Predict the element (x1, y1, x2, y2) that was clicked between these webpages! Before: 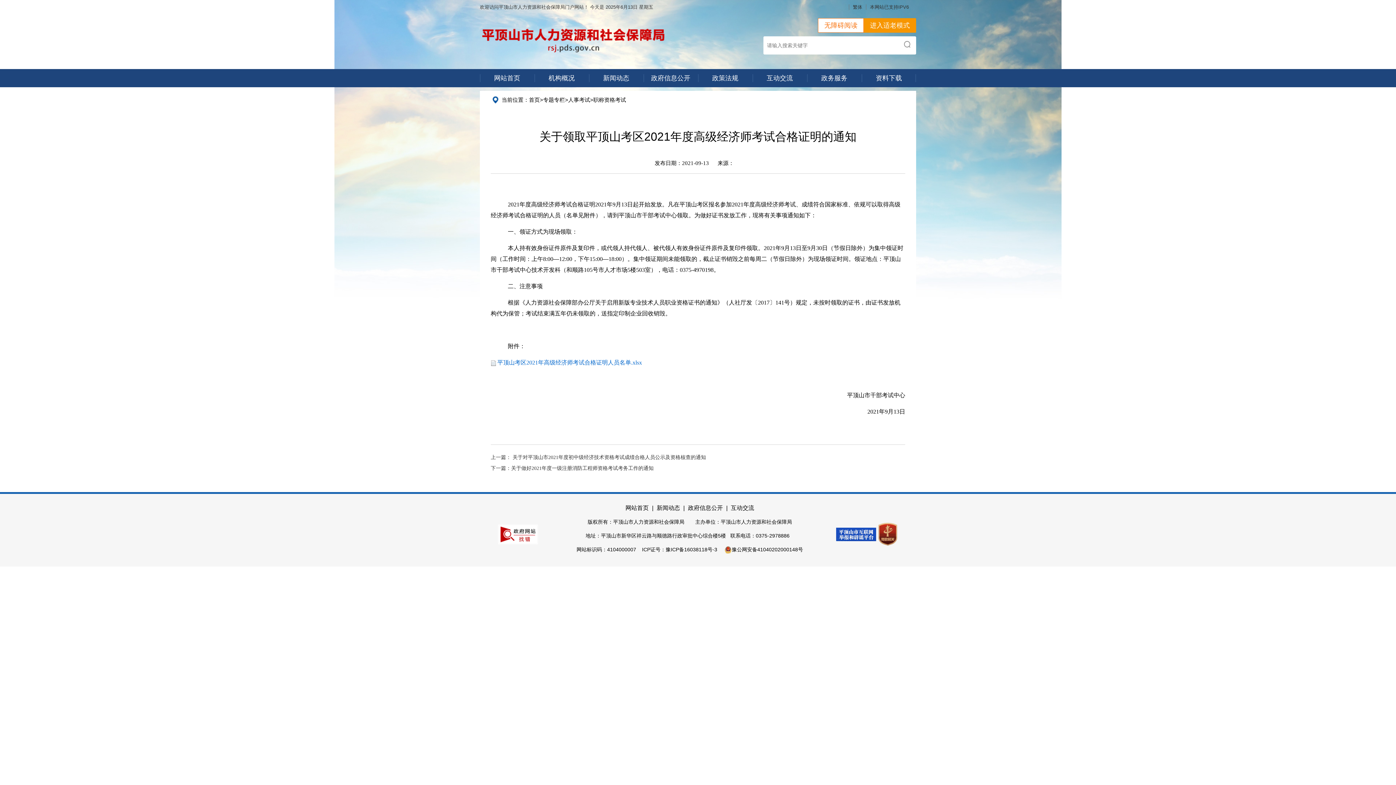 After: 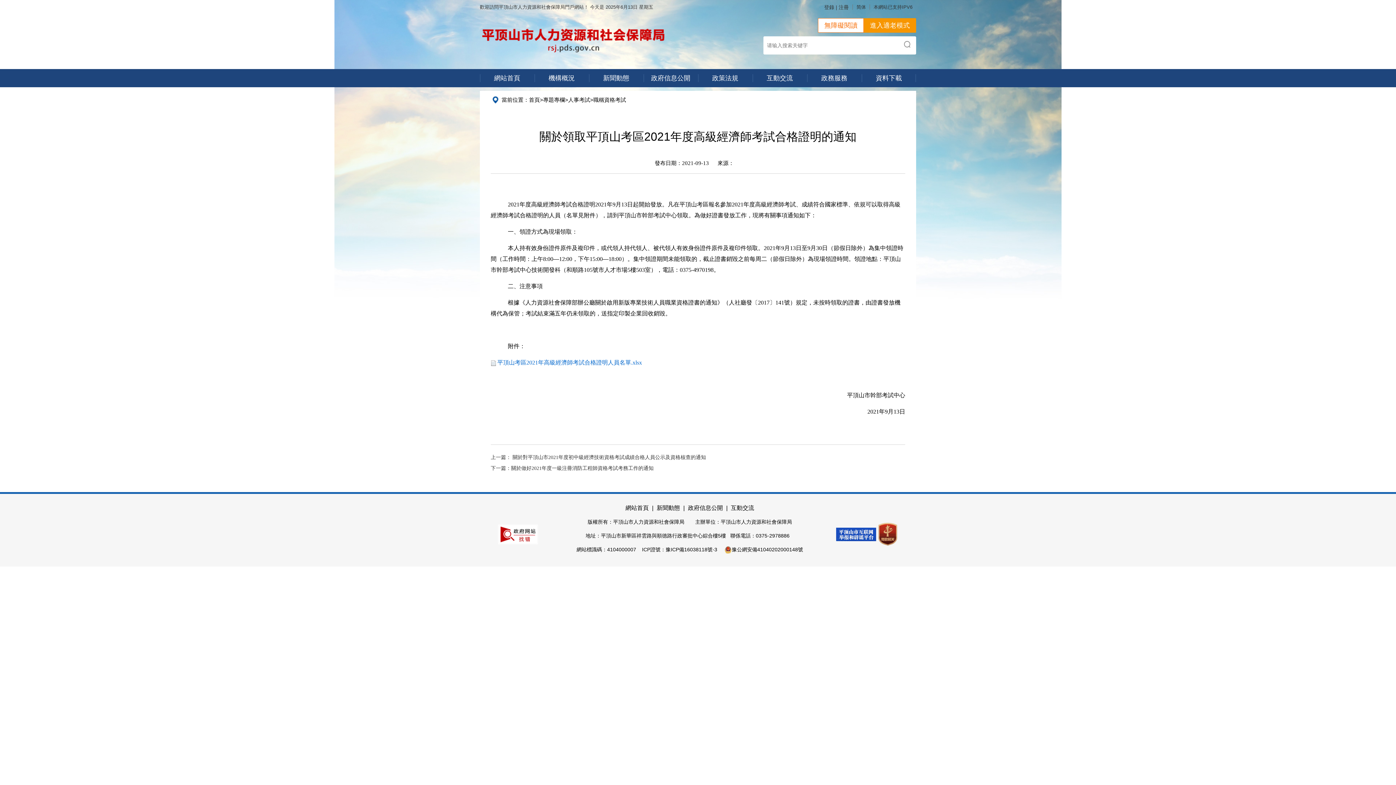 Action: label: 繁体 bbox: (849, 4, 866, 9)